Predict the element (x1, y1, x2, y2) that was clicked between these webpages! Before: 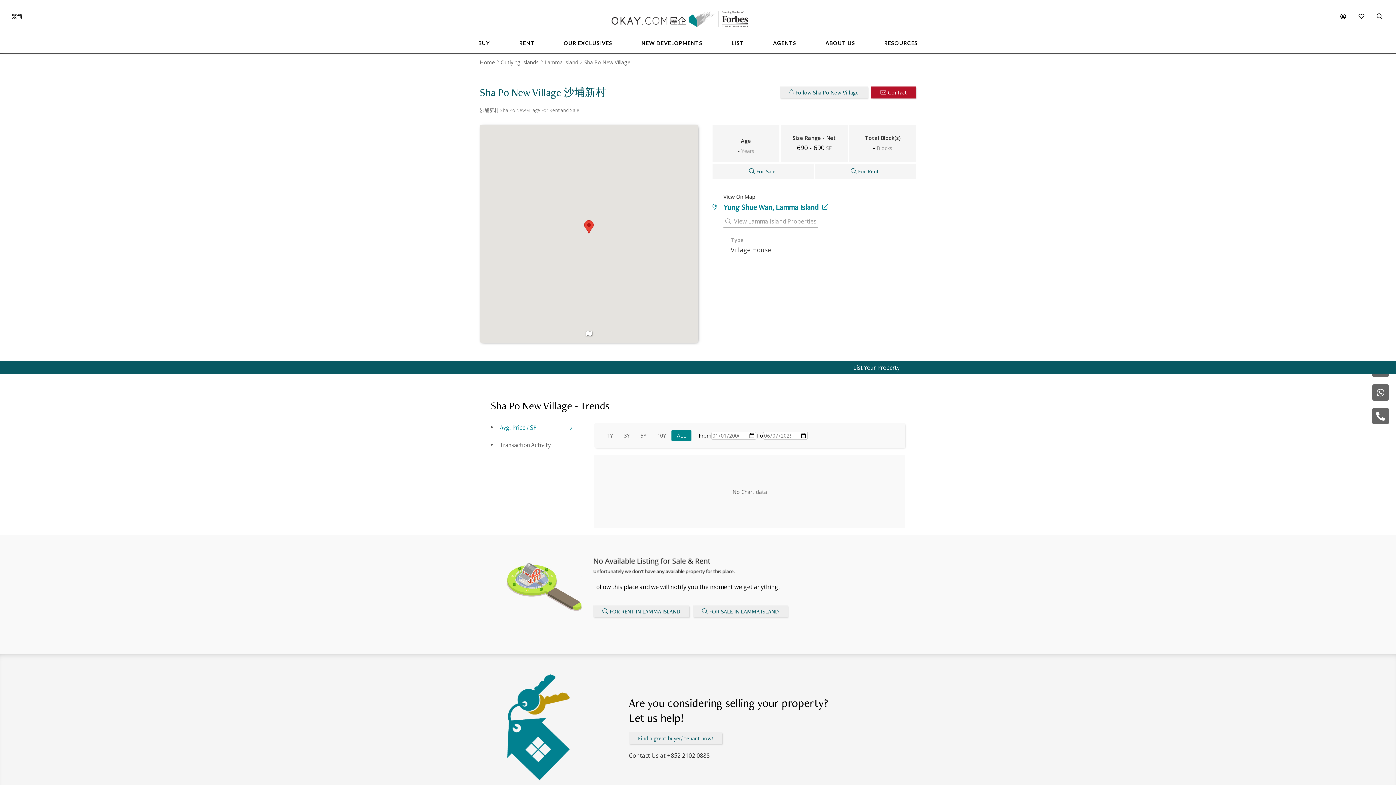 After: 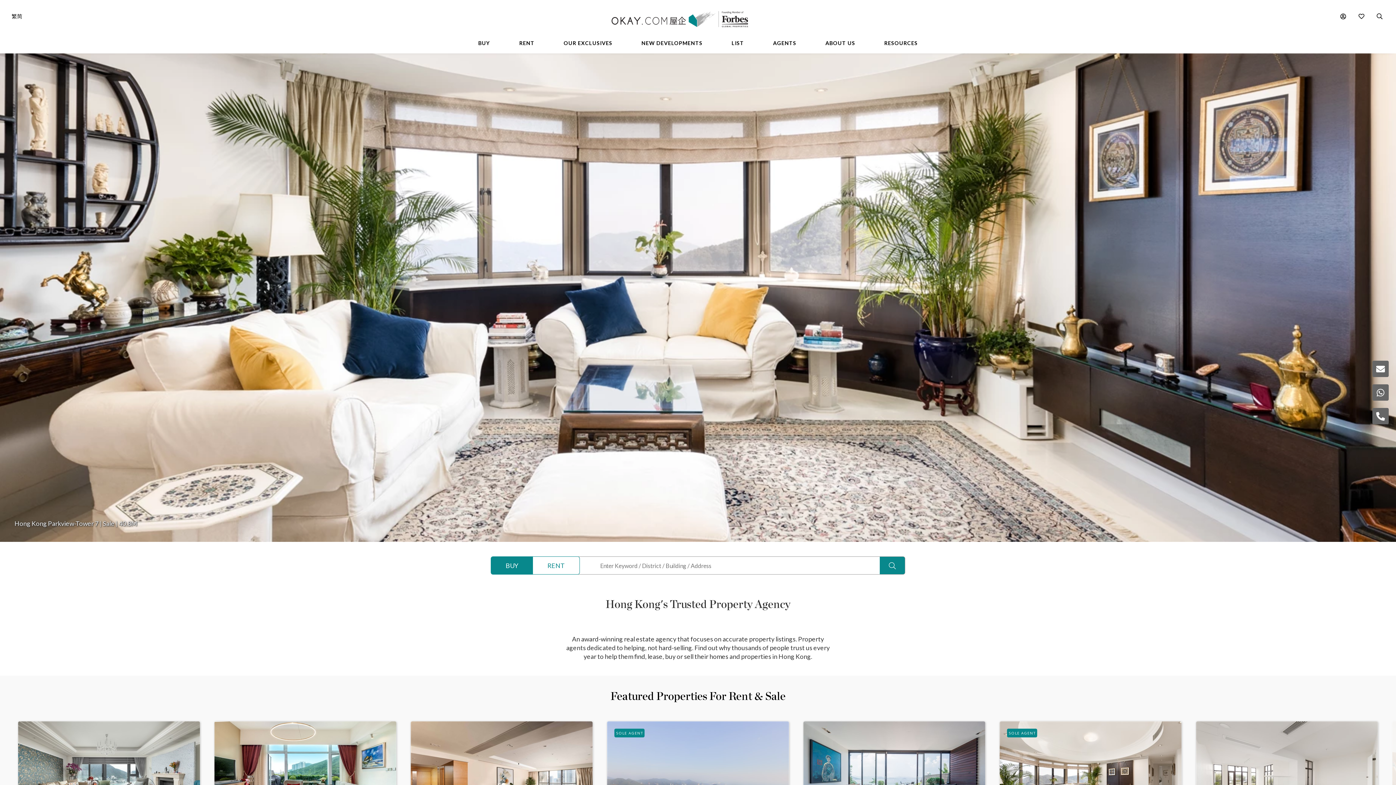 Action: label:  FOR SALE IN LAMMA ISLAND bbox: (693, 605, 788, 617)